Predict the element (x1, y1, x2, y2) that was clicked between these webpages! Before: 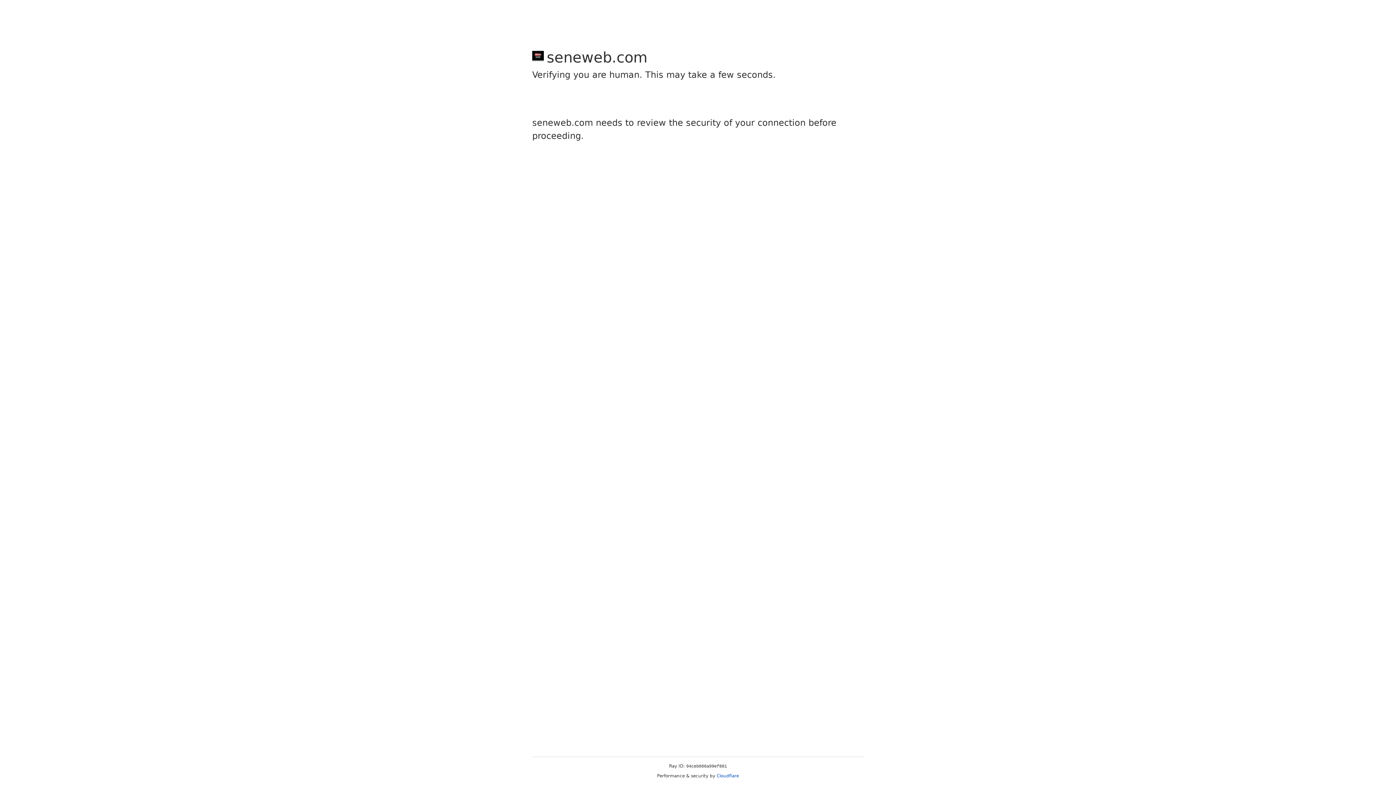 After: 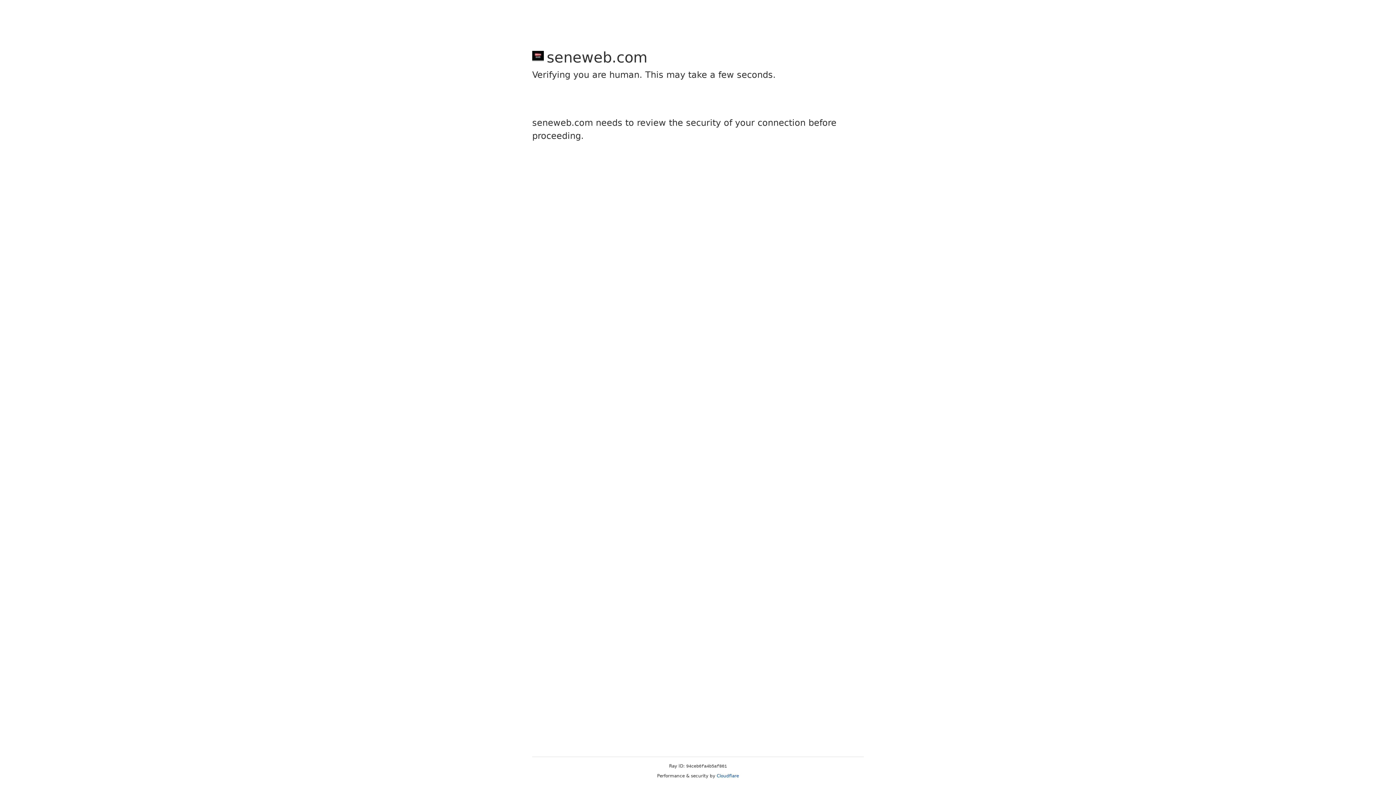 Action: label: Cloudflare bbox: (716, 773, 739, 778)